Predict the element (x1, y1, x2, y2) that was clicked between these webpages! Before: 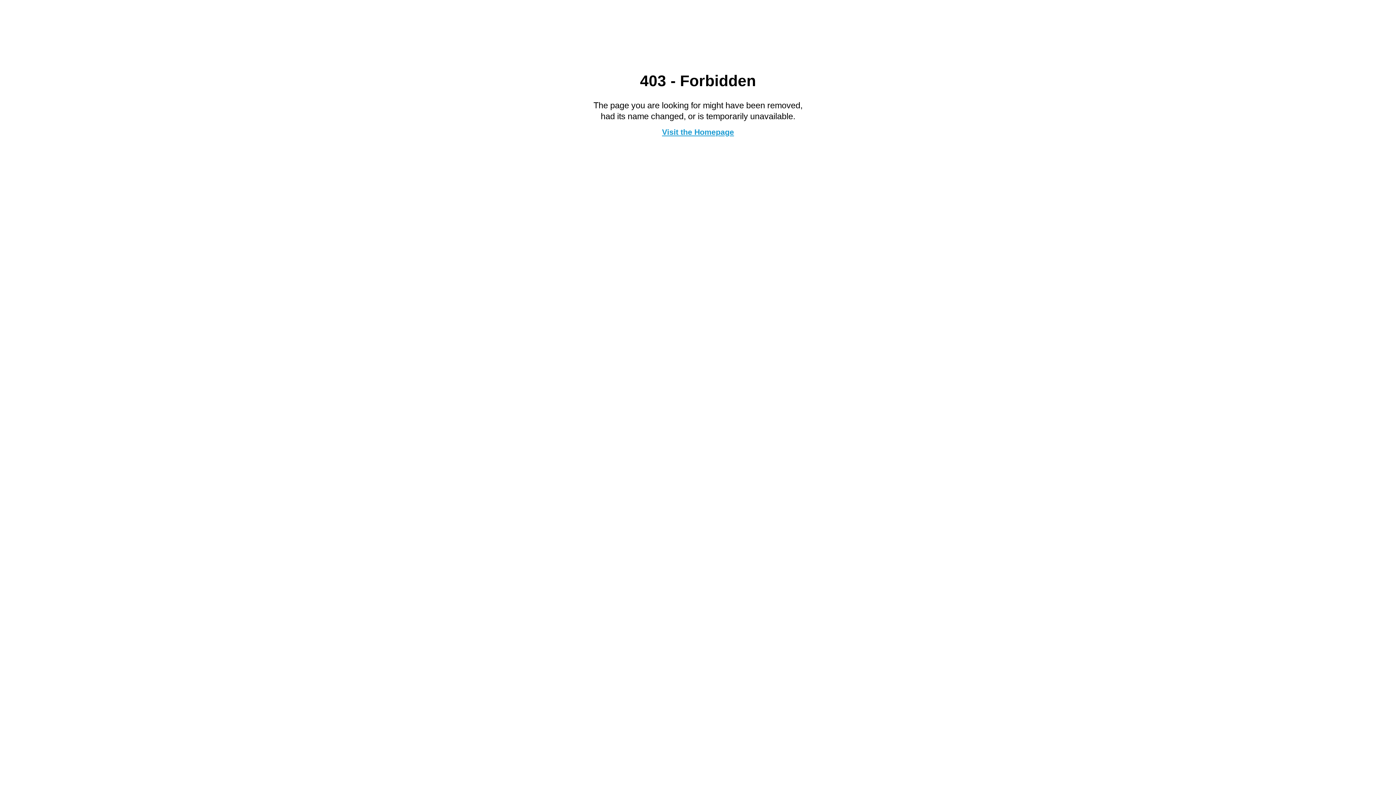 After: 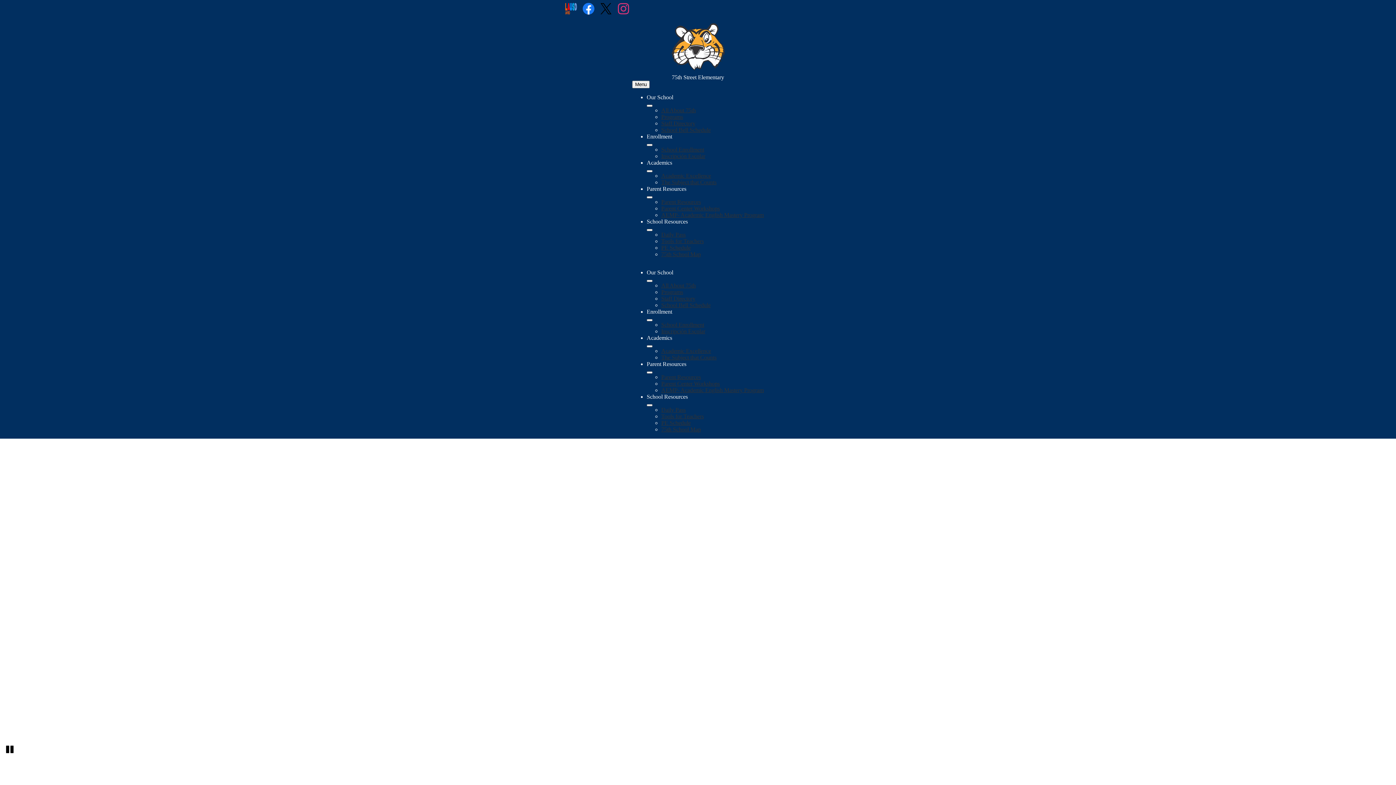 Action: label: Visit the Homepage bbox: (662, 127, 734, 136)